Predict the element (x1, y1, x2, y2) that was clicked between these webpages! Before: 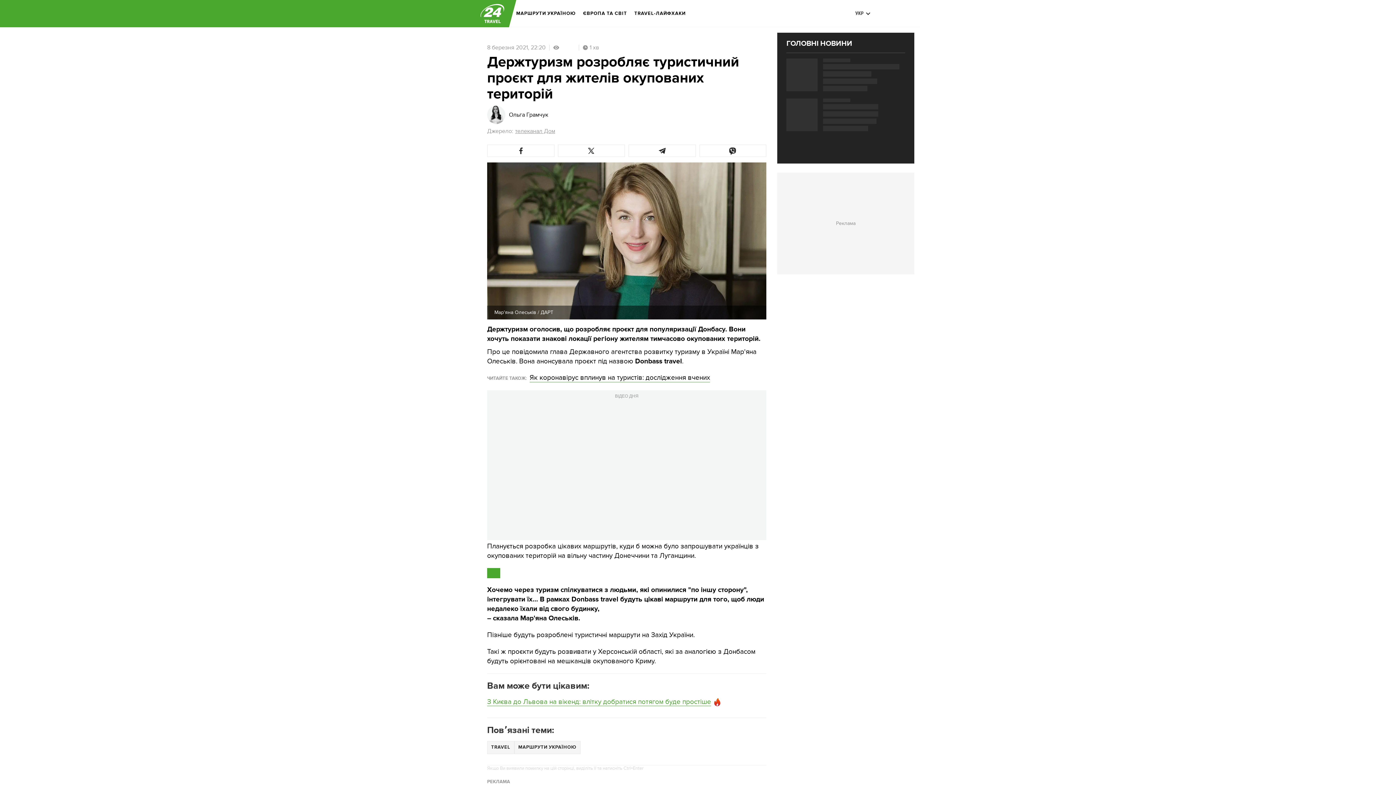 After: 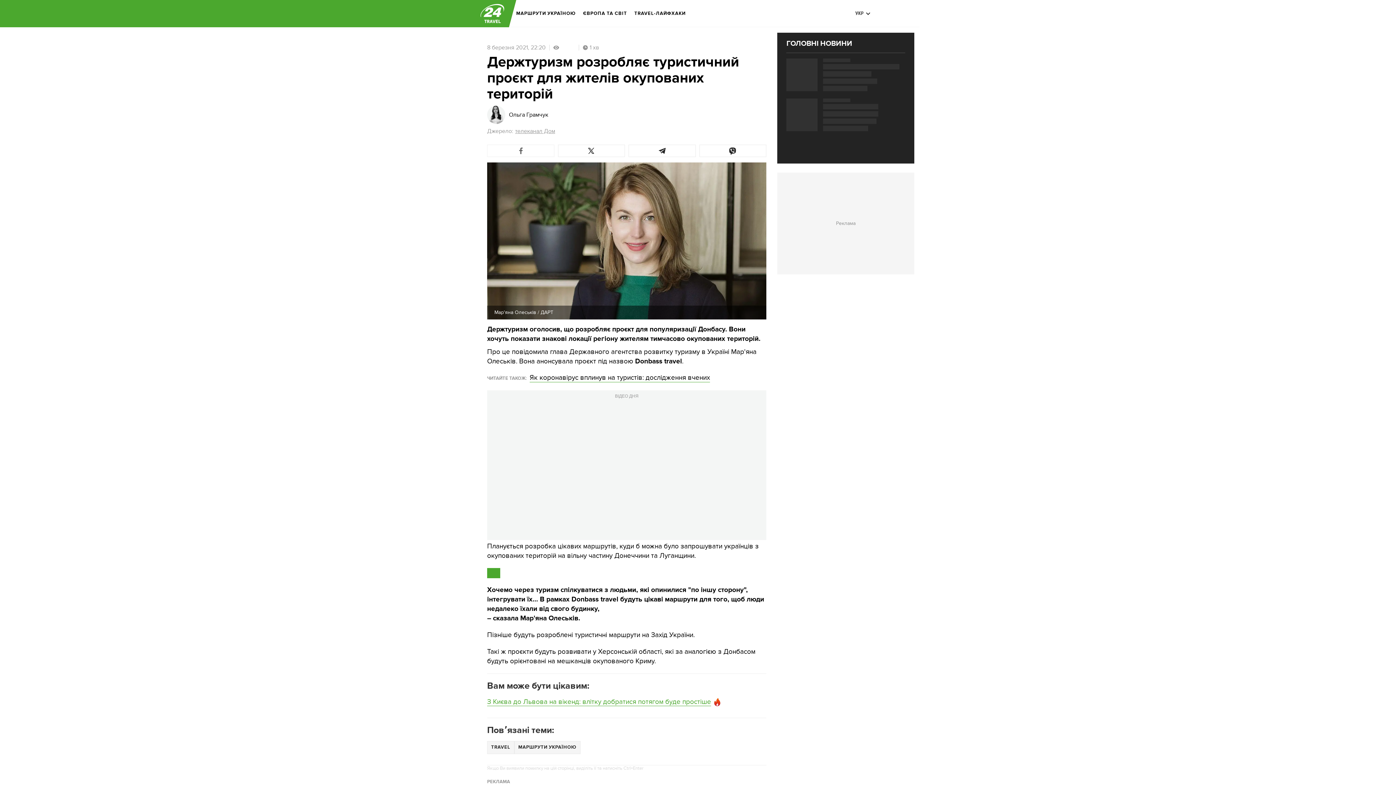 Action: bbox: (487, 144, 554, 157)